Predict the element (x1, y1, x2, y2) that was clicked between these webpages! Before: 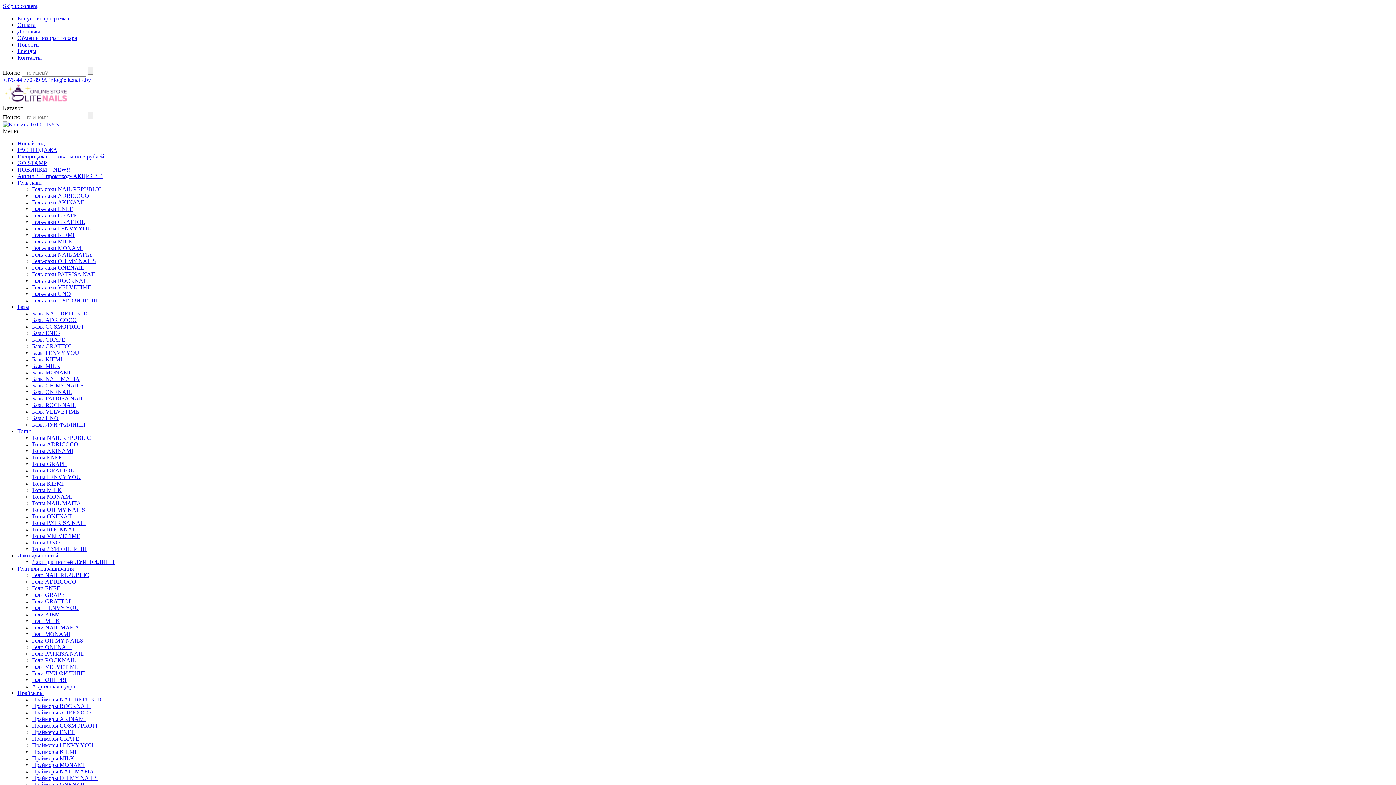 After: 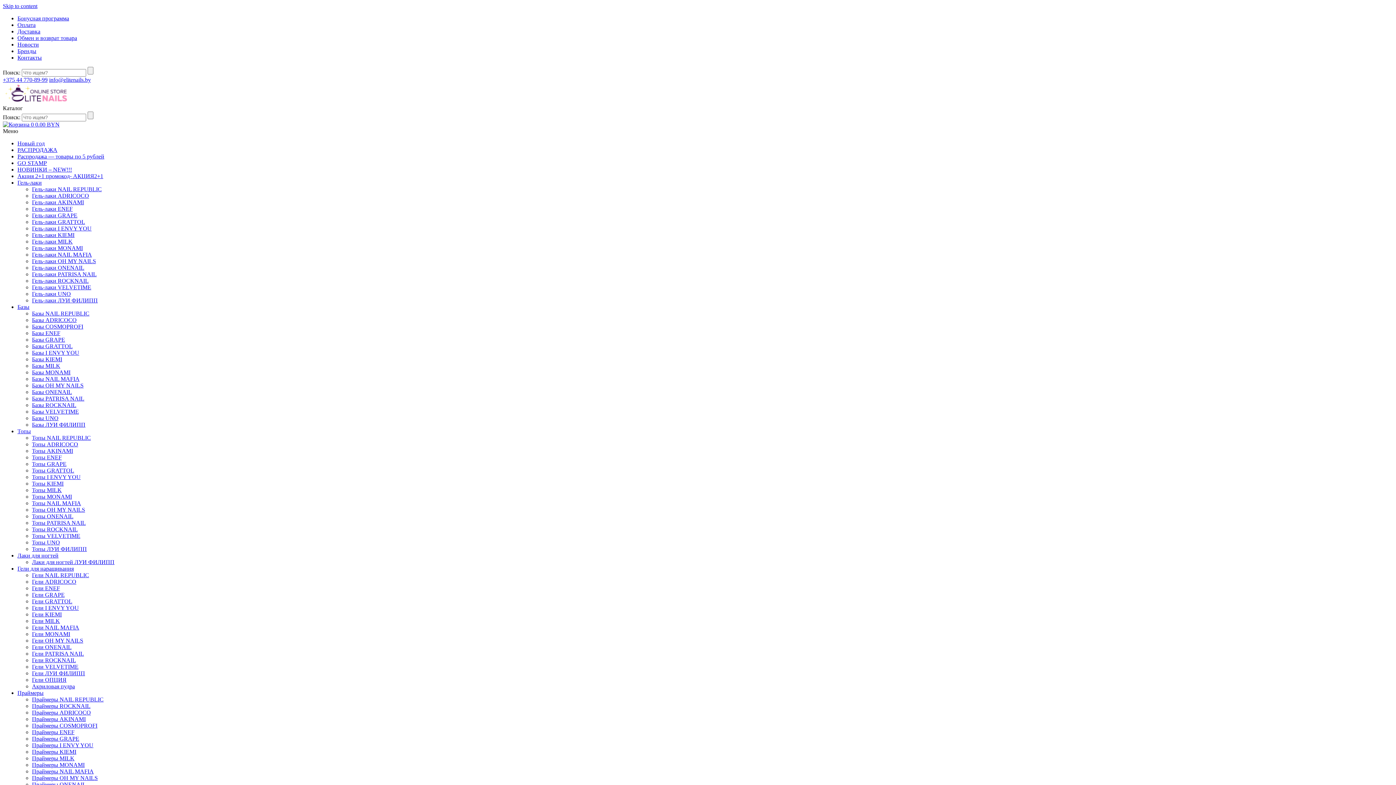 Action: label: Базы NAIL MAFIA bbox: (32, 376, 79, 382)